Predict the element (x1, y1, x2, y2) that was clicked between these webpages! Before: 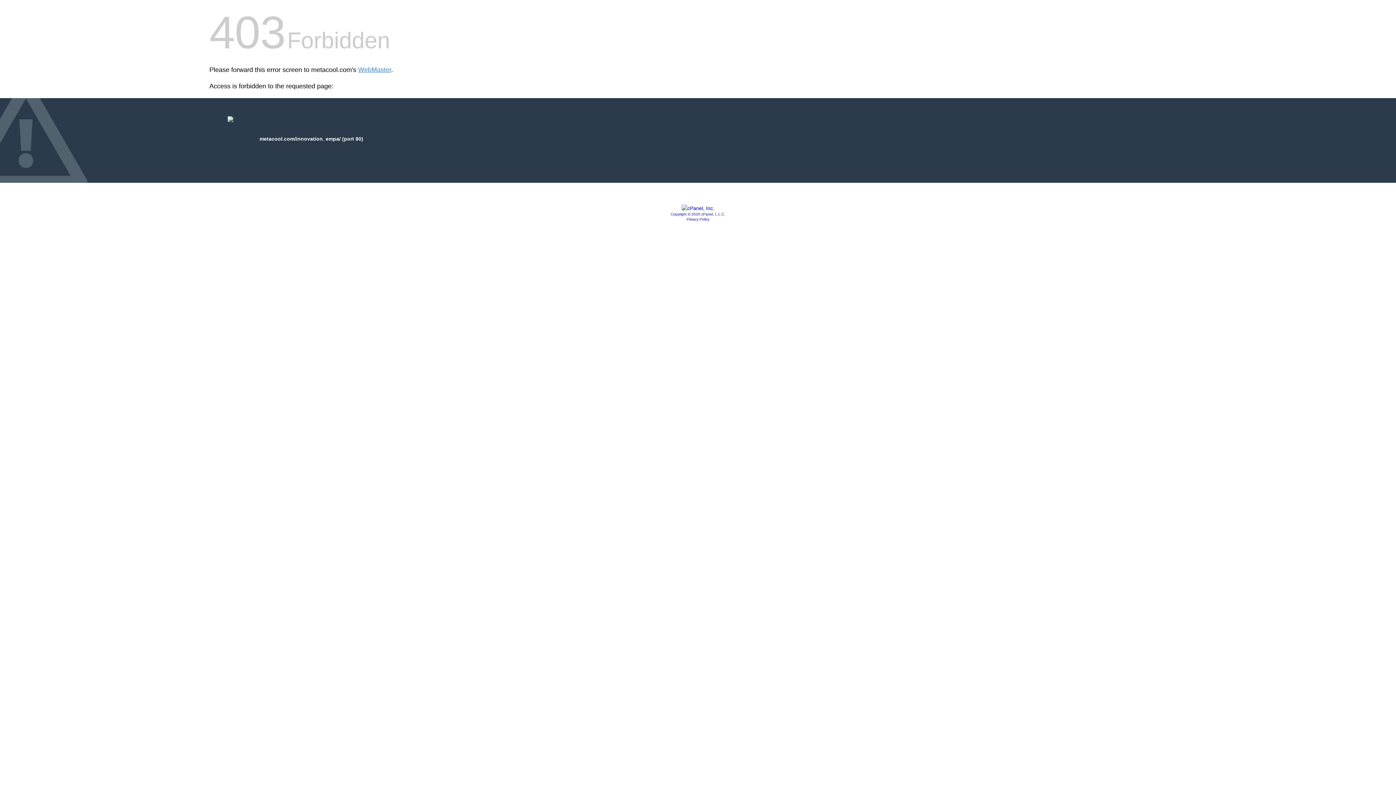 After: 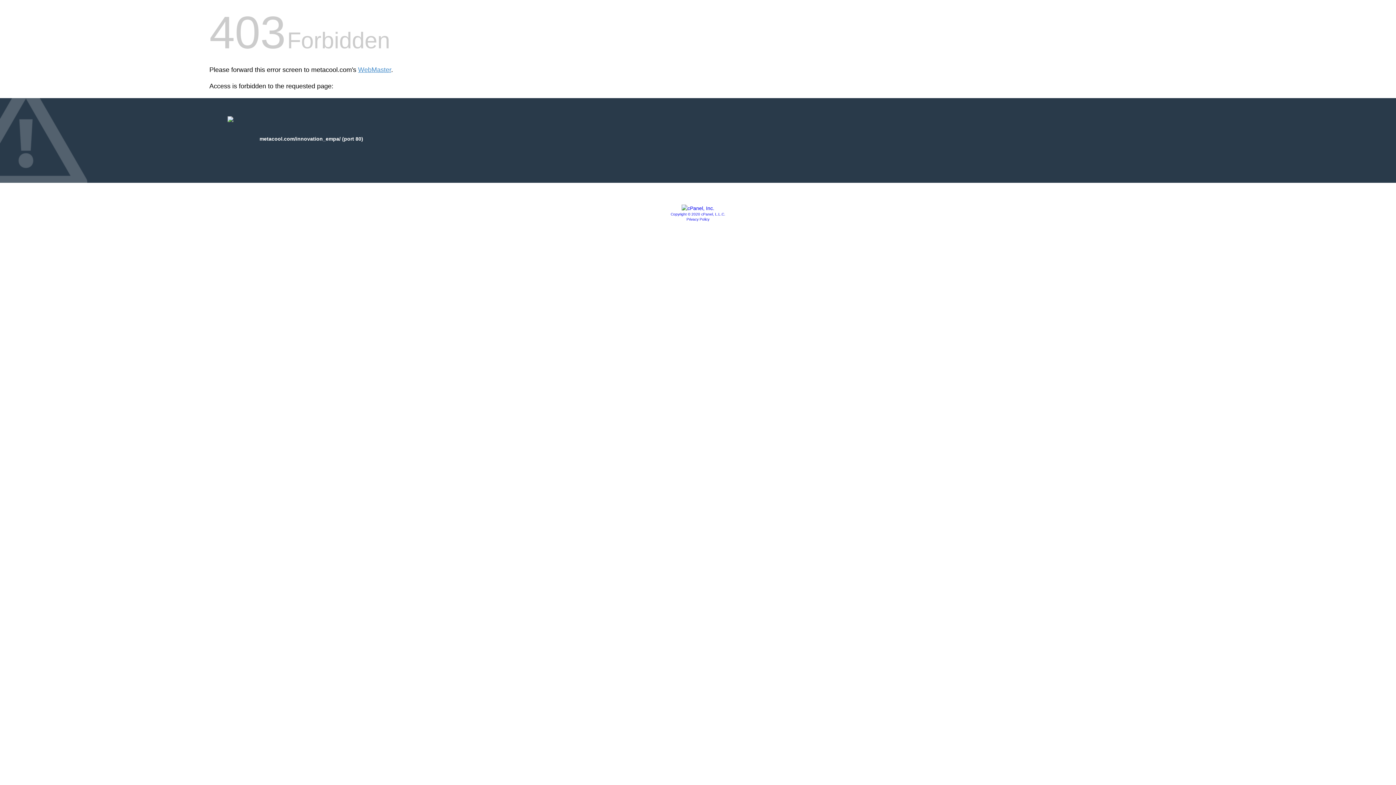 Action: bbox: (686, 217, 709, 221) label: Privacy Policy